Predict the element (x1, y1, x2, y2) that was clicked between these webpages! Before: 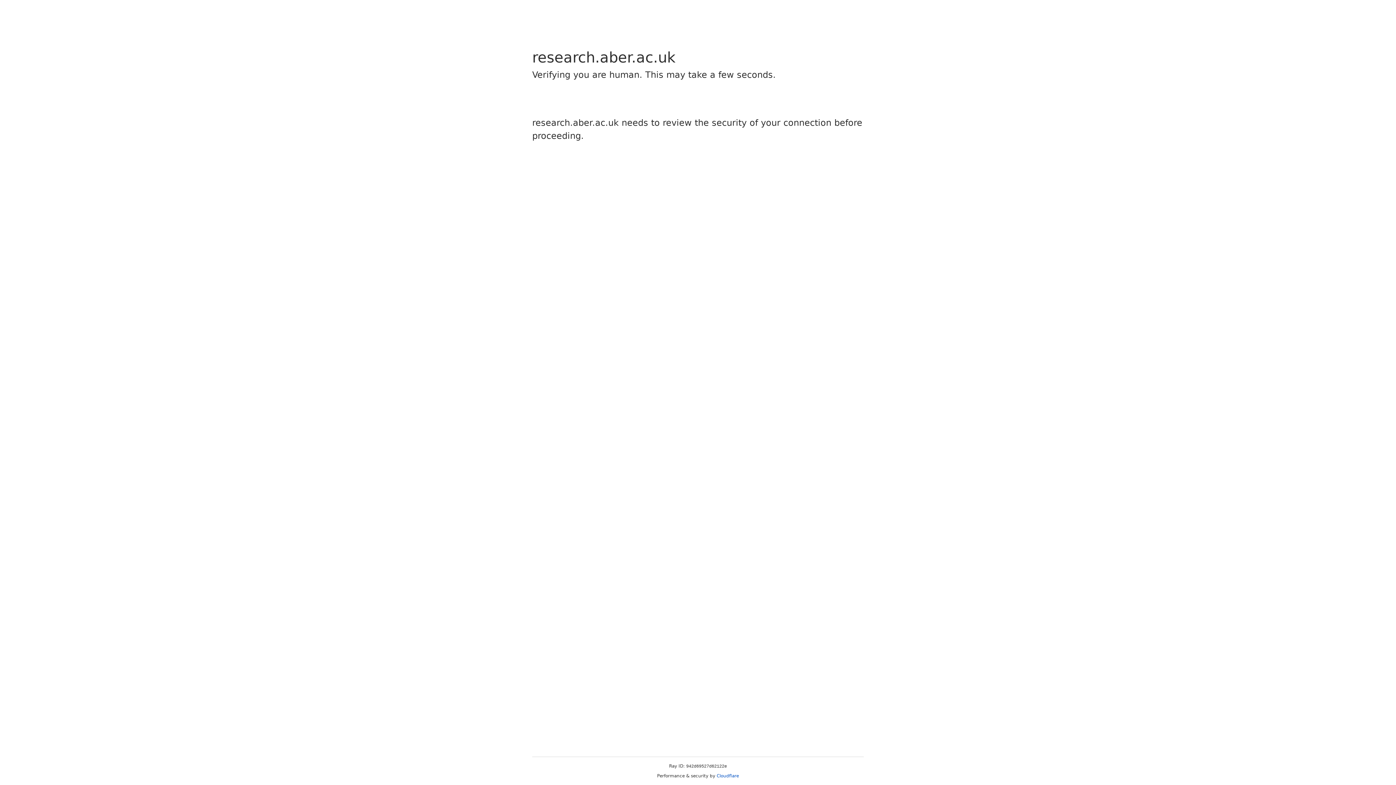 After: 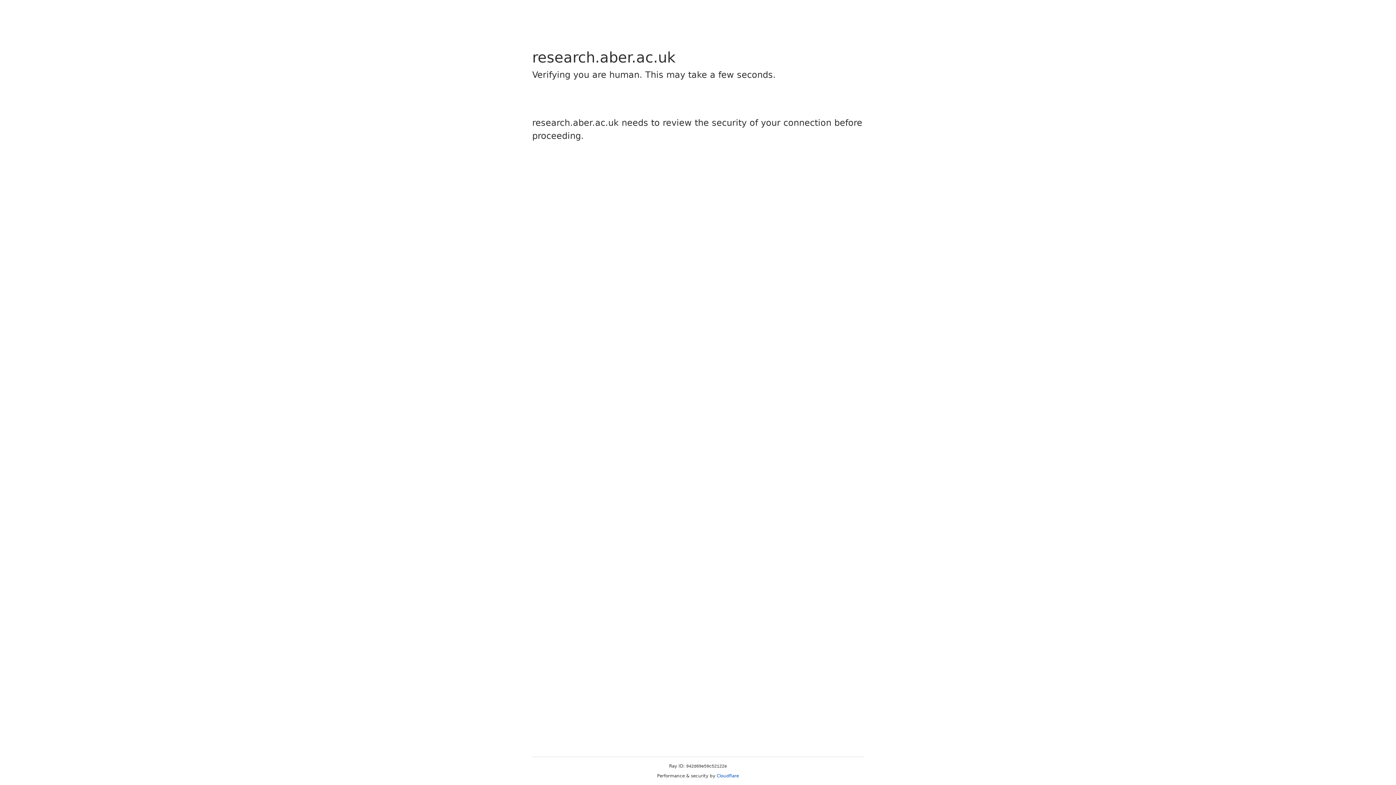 Action: bbox: (716, 773, 739, 778) label: Cloudflare